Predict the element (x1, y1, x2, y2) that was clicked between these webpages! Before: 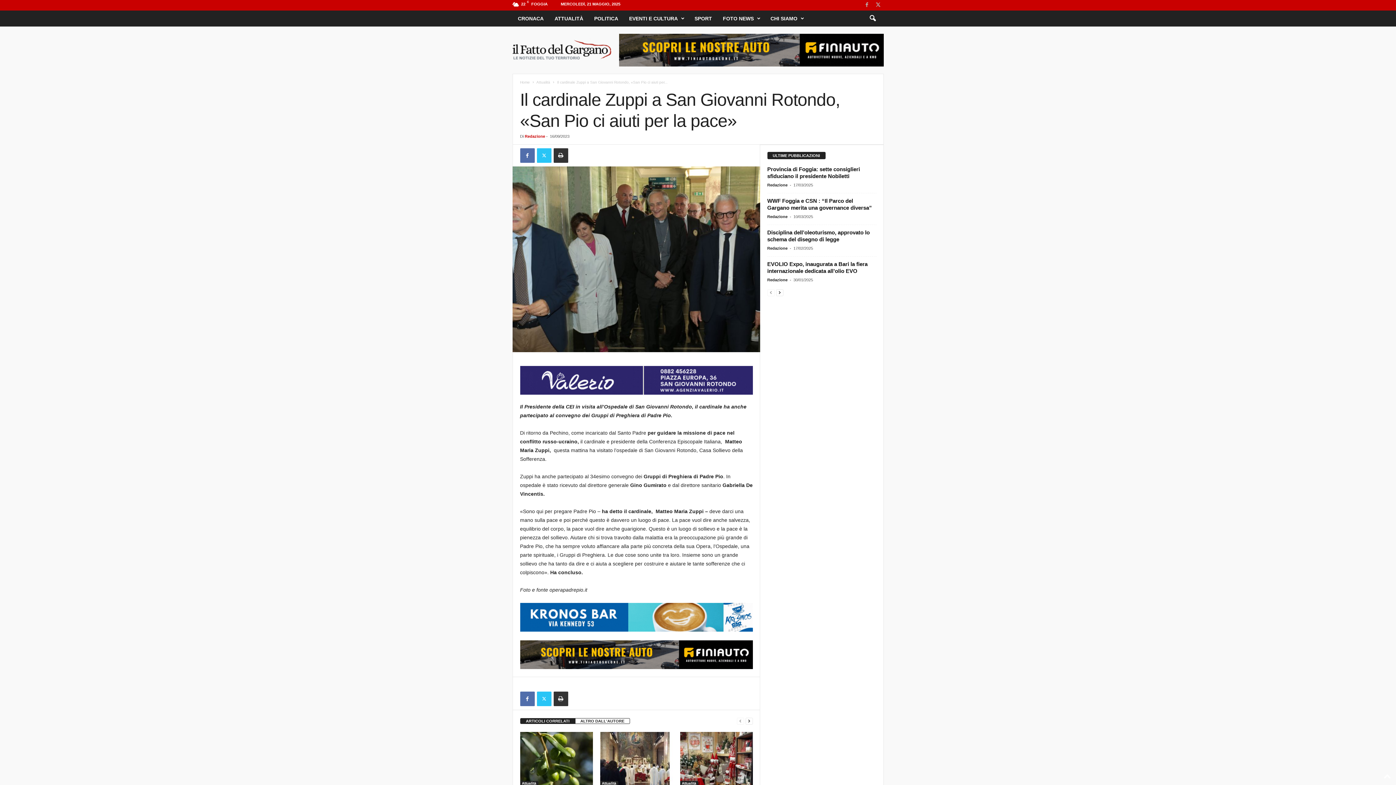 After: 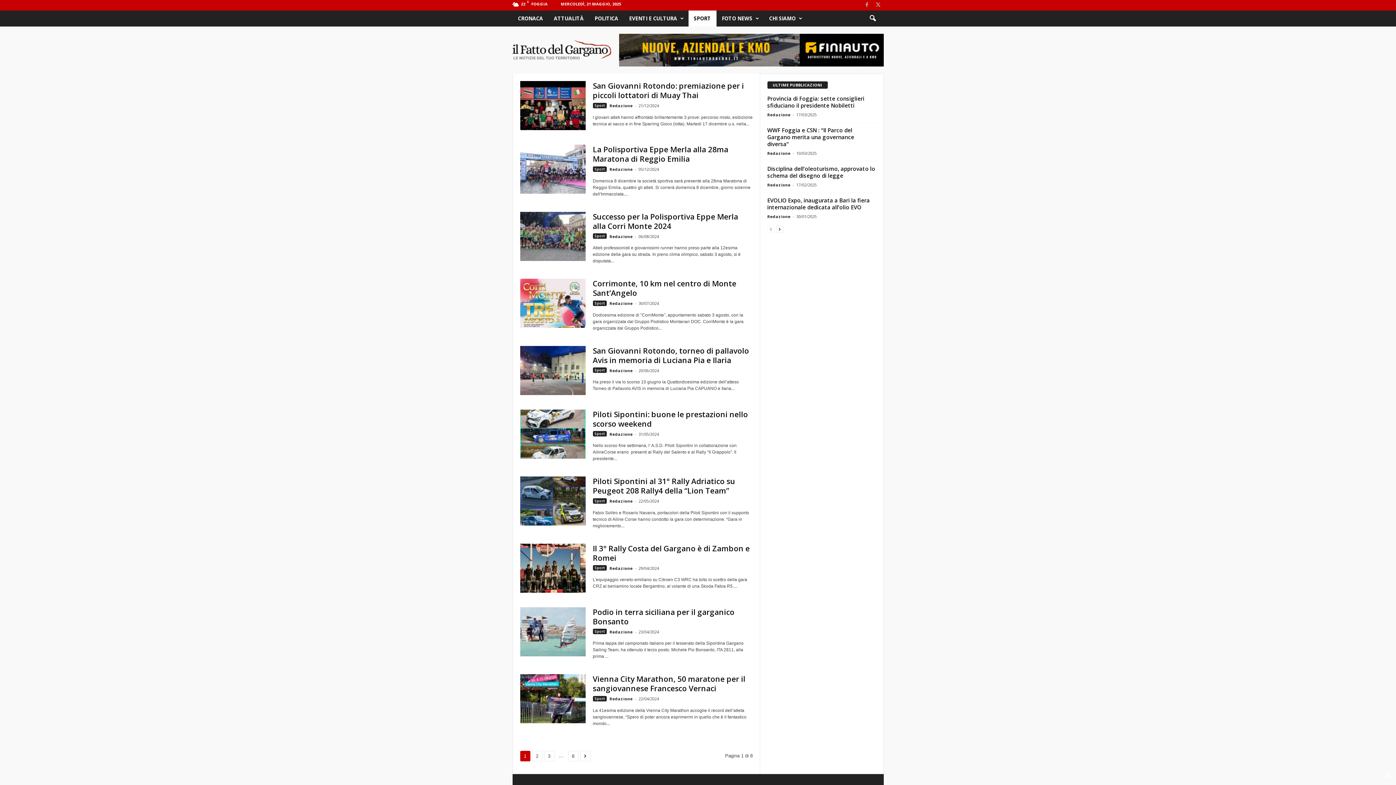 Action: label: SPORT bbox: (689, 10, 717, 26)